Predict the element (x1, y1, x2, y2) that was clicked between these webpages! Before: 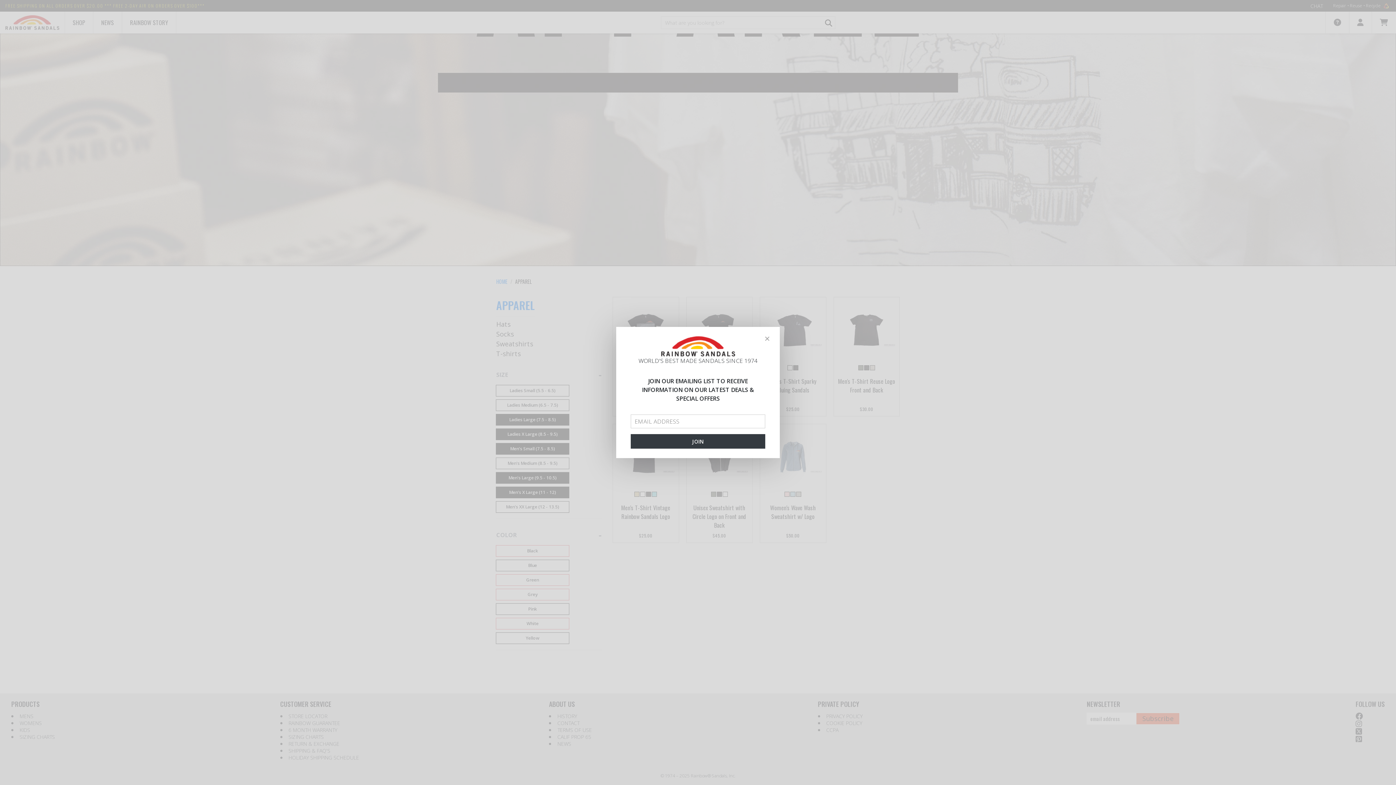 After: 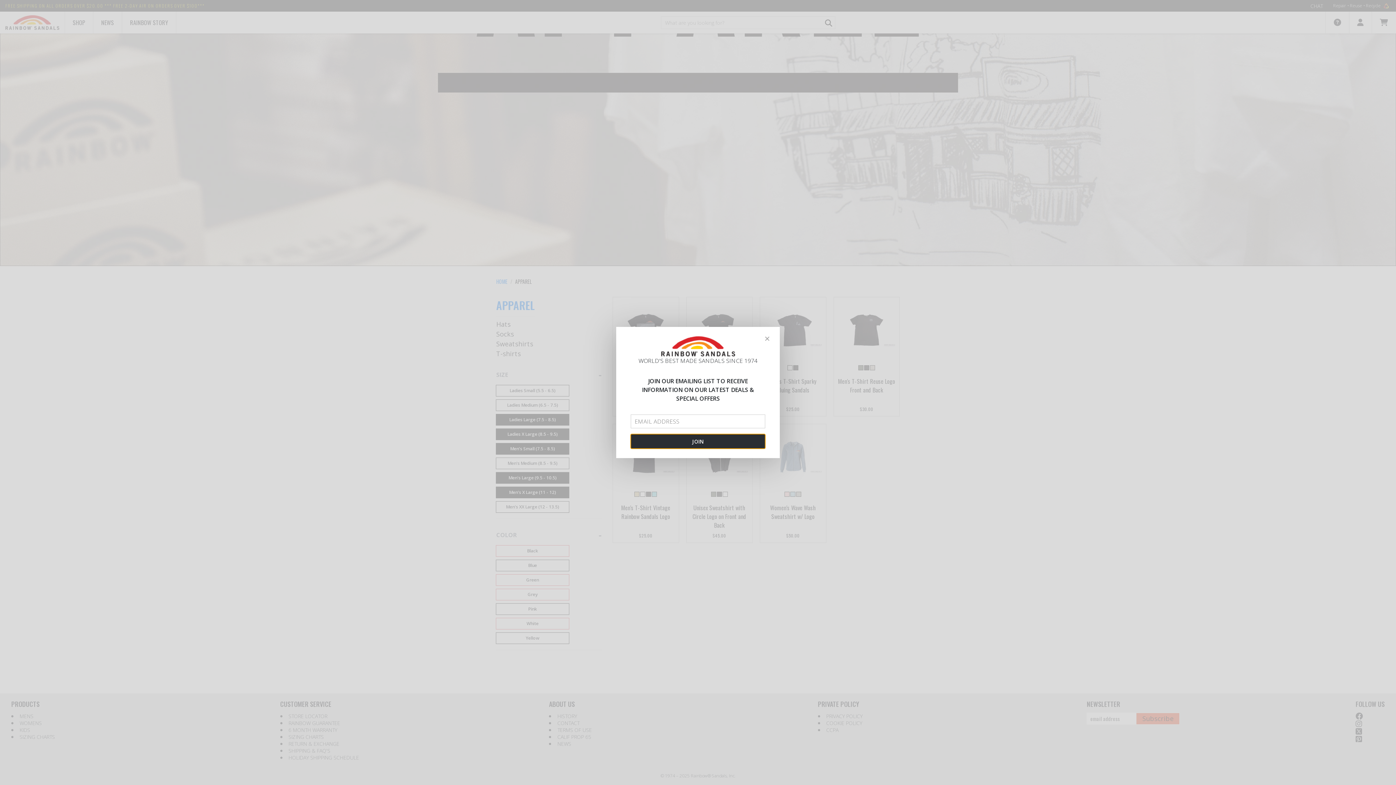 Action: label: JOIN bbox: (630, 434, 765, 448)